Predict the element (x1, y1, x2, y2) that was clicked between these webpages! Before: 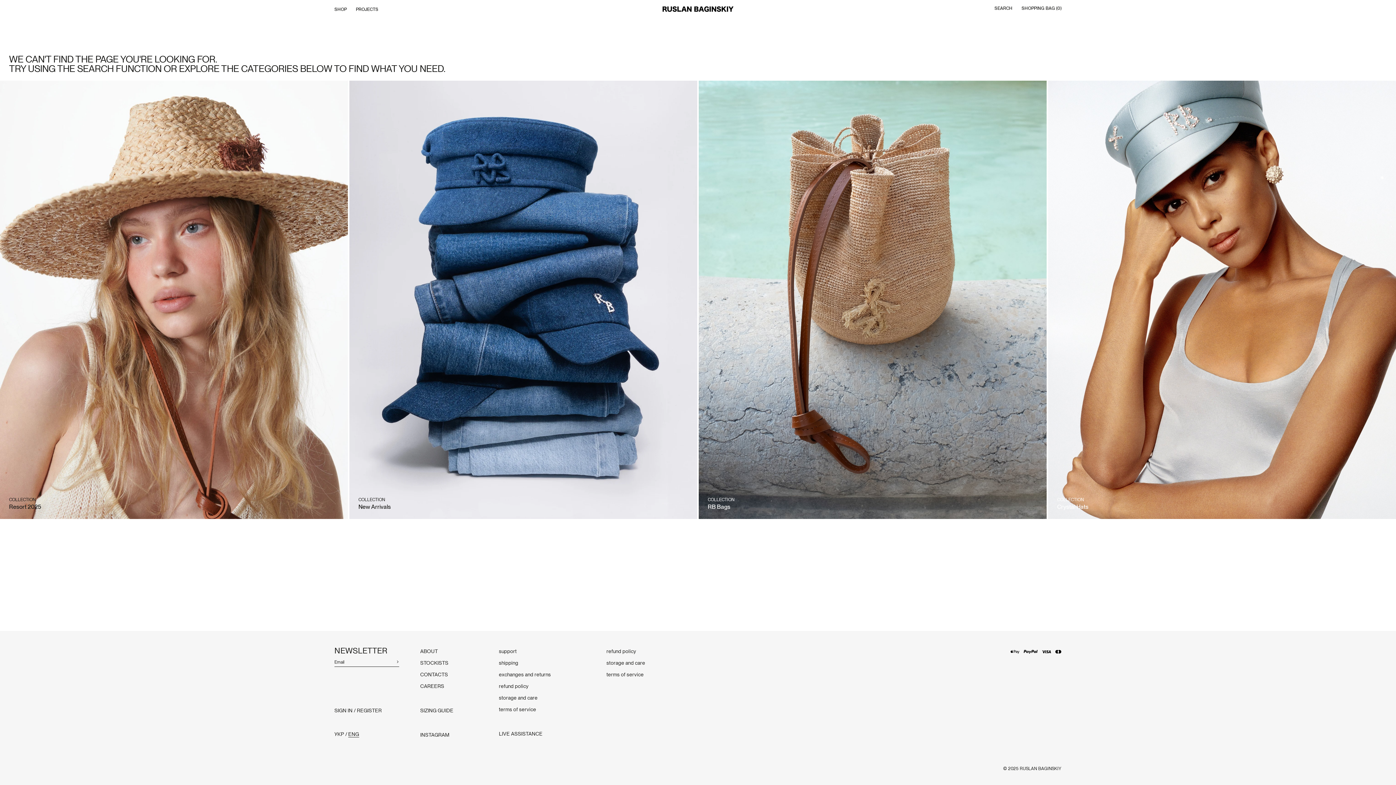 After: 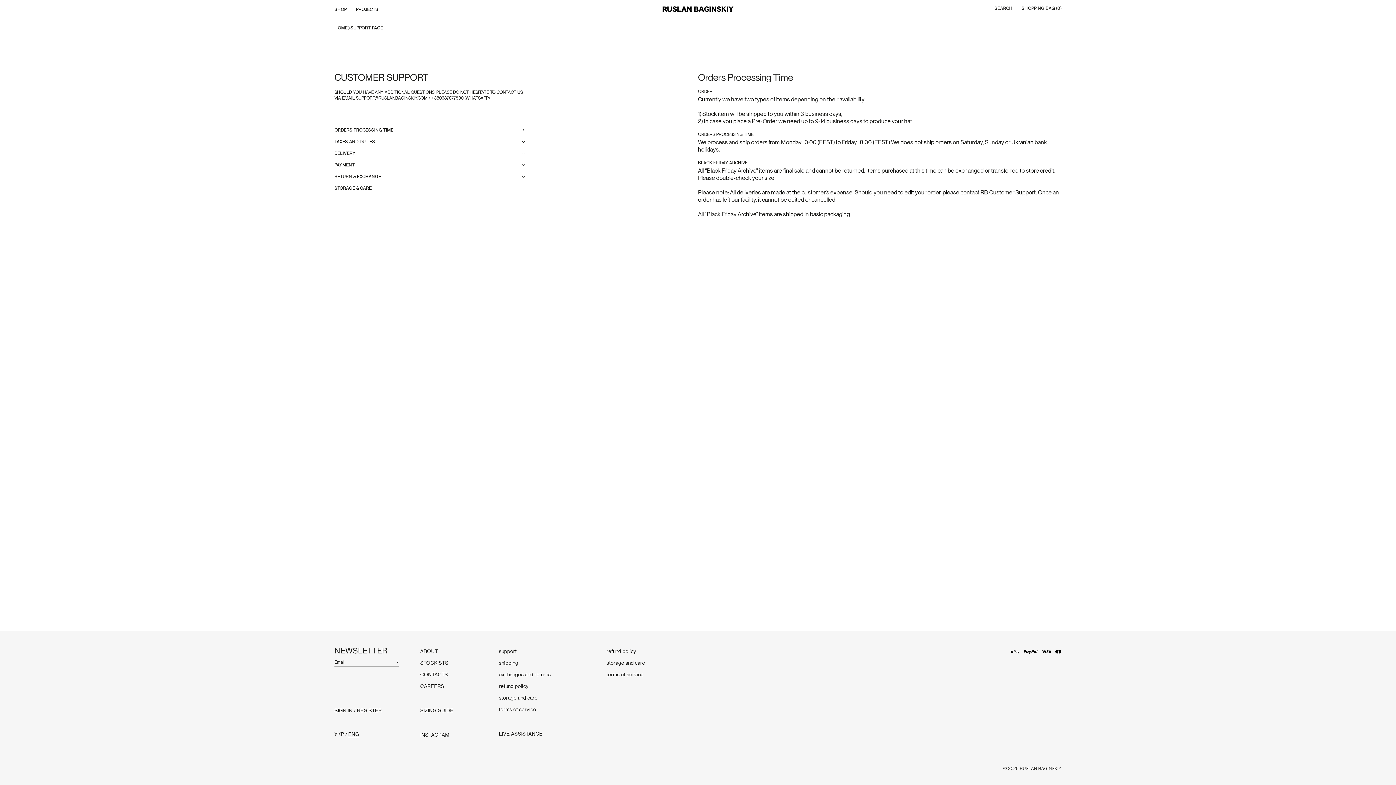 Action: bbox: (606, 661, 645, 665) label: storage and care